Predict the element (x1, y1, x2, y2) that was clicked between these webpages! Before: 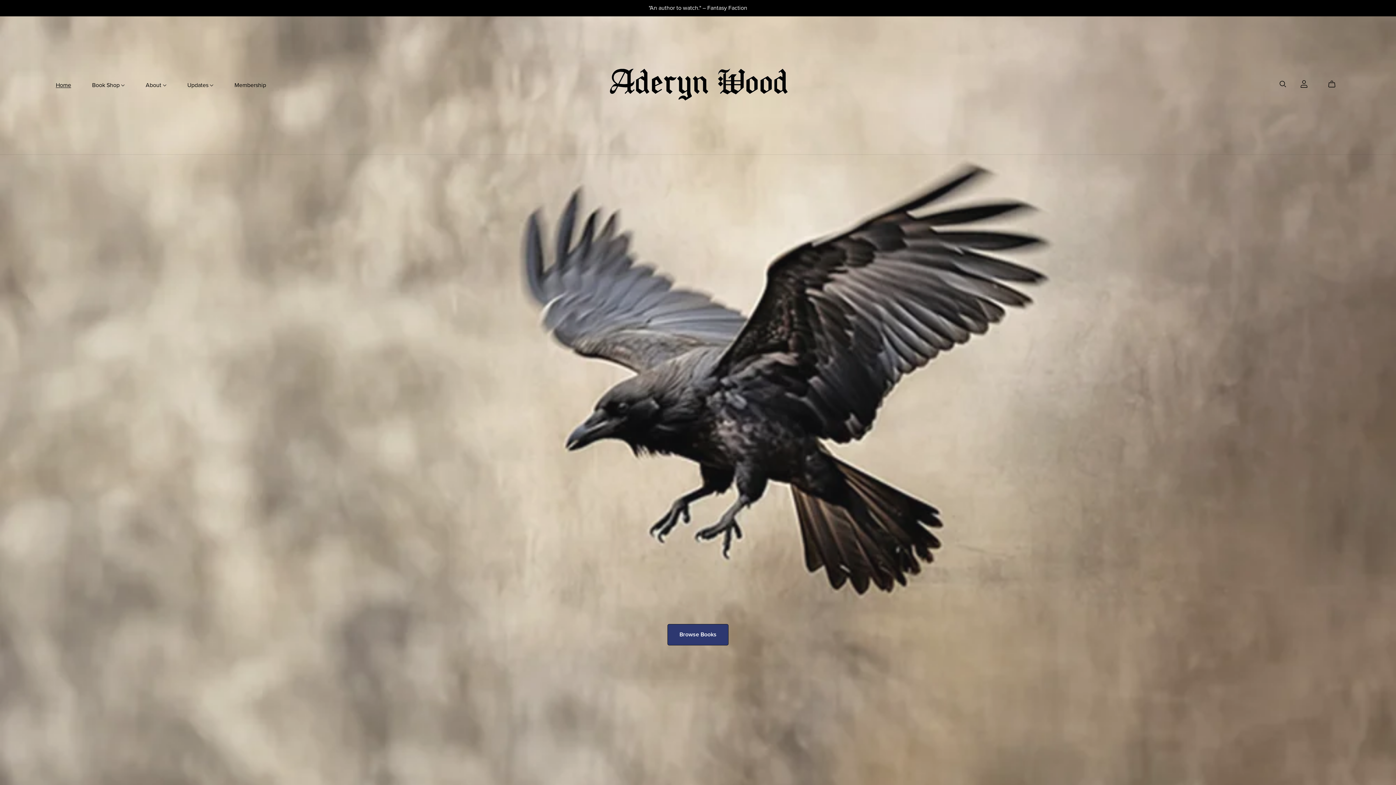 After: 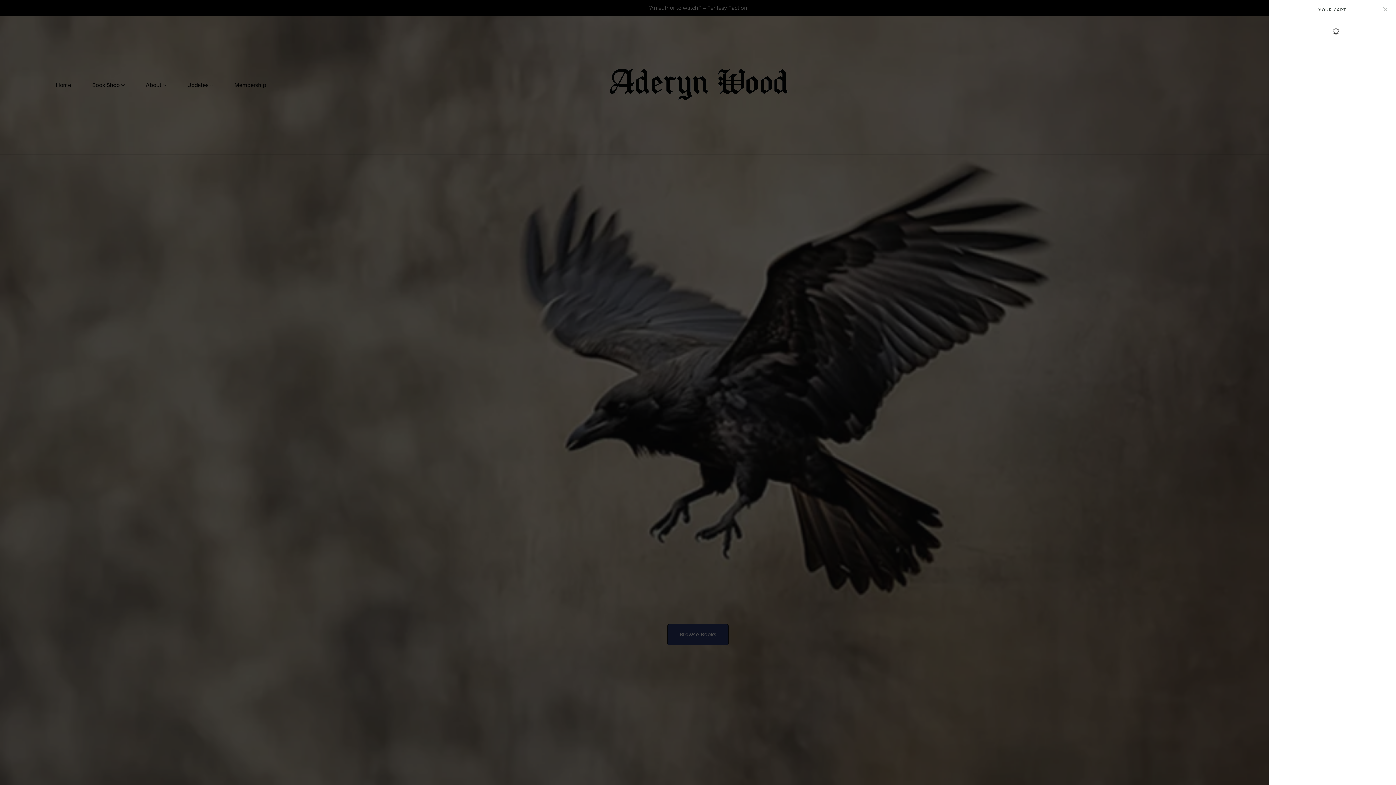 Action: bbox: (1331, 80, 1339, 88) label: Cart